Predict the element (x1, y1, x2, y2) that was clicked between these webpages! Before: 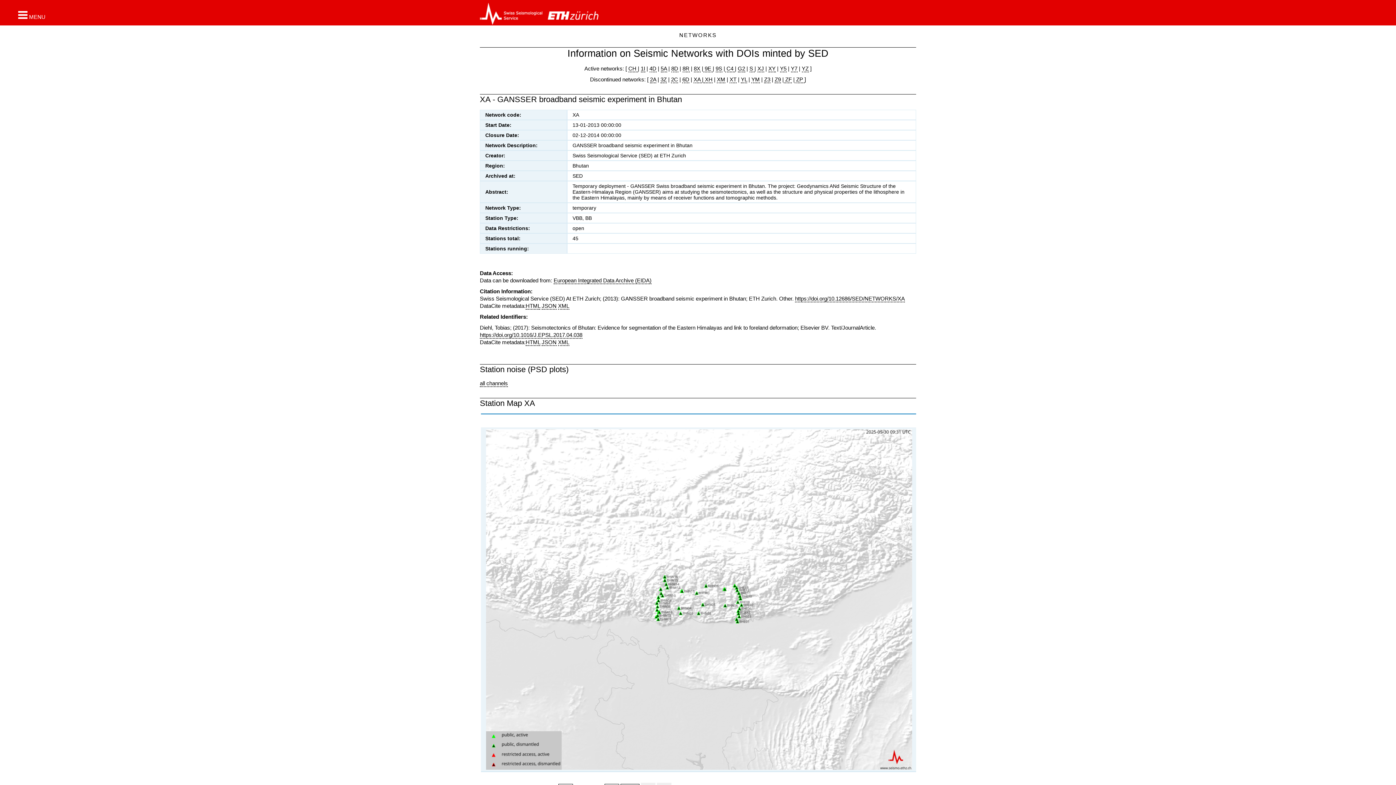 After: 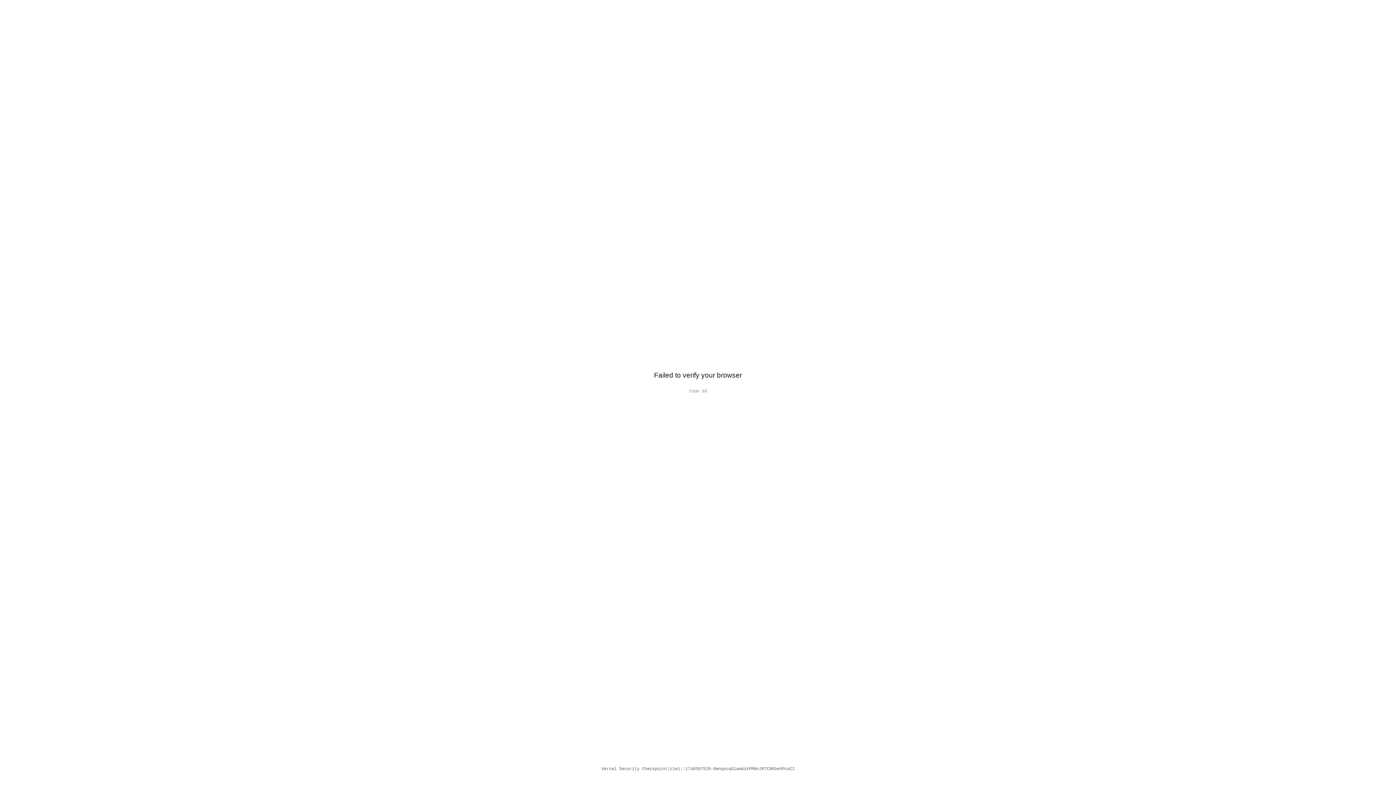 Action: label: HTML bbox: (525, 339, 540, 346)